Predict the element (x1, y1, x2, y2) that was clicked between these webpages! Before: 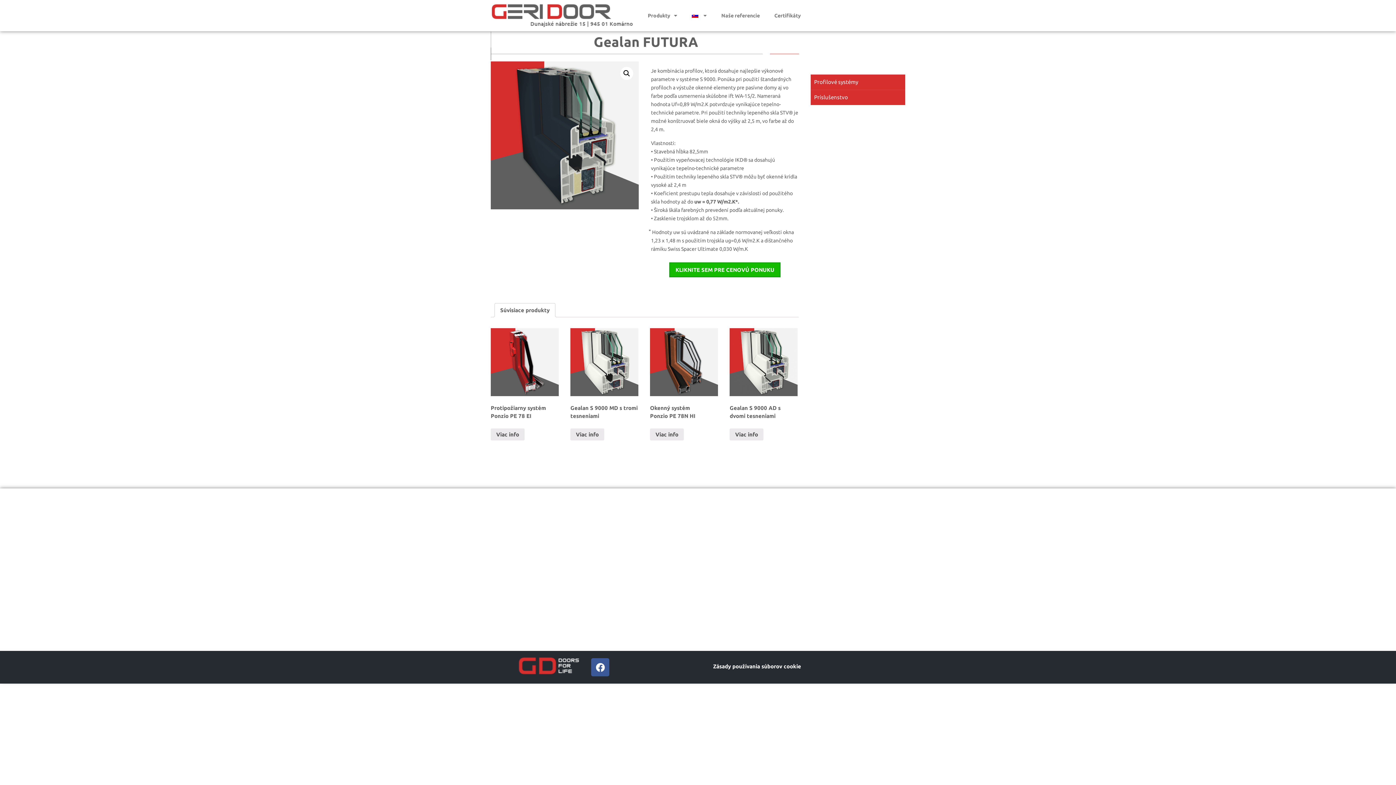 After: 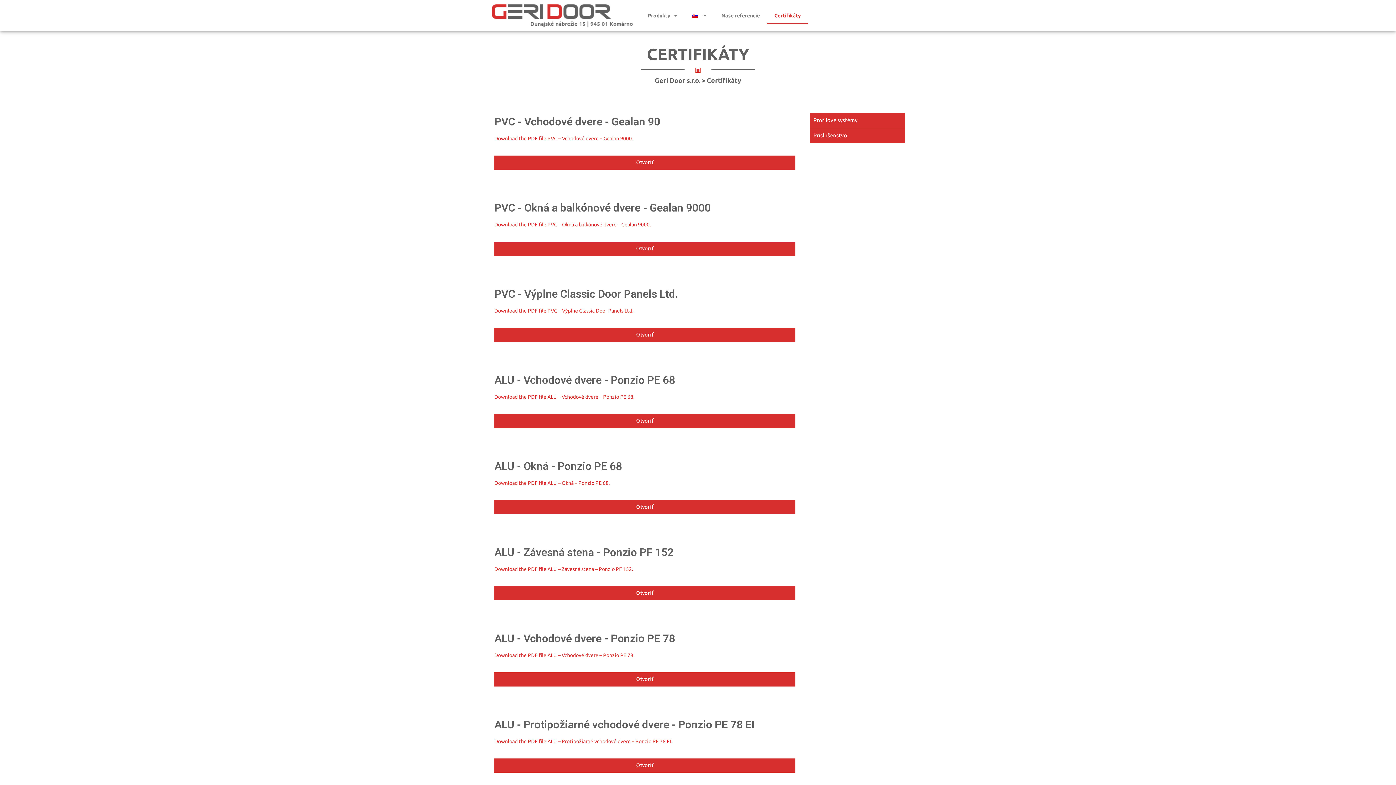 Action: bbox: (767, 7, 808, 24) label: Certifikáty